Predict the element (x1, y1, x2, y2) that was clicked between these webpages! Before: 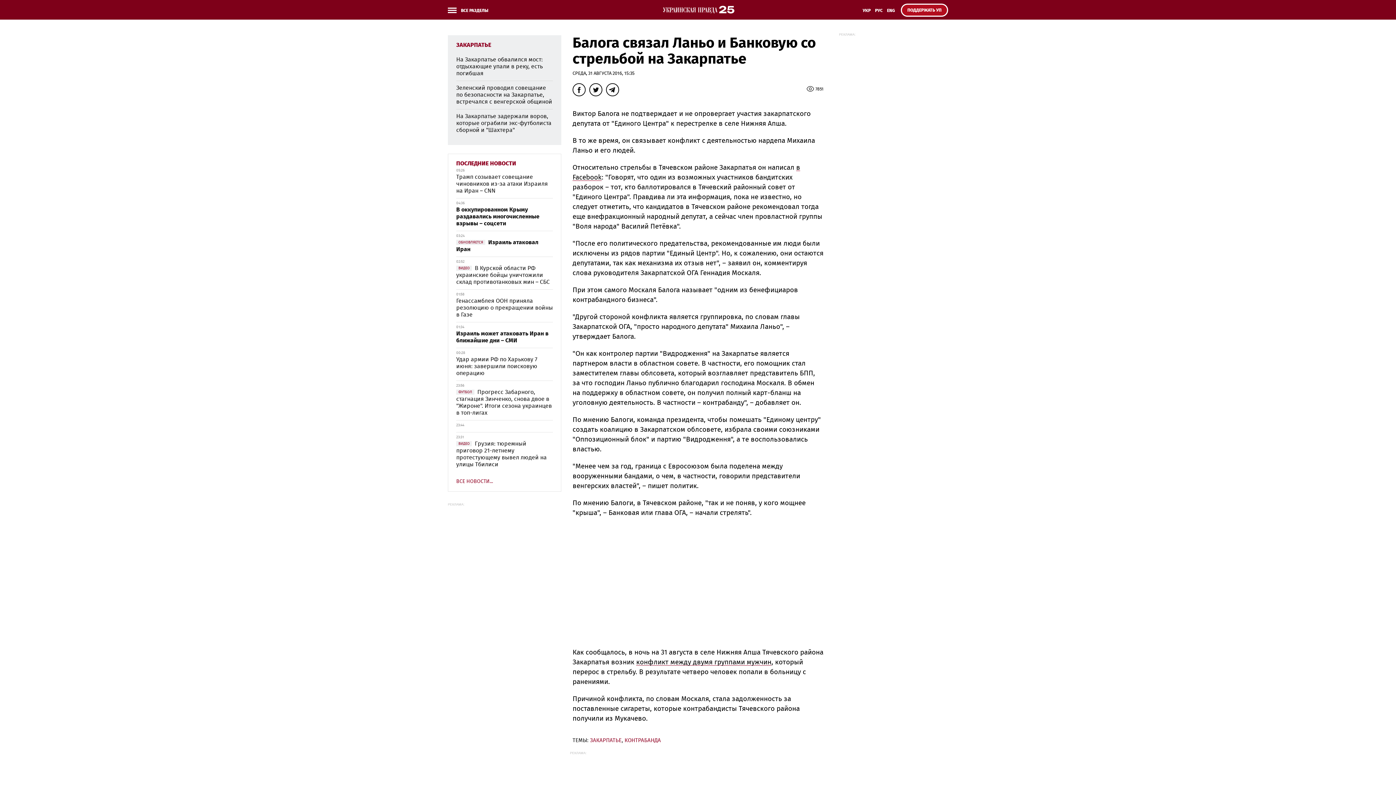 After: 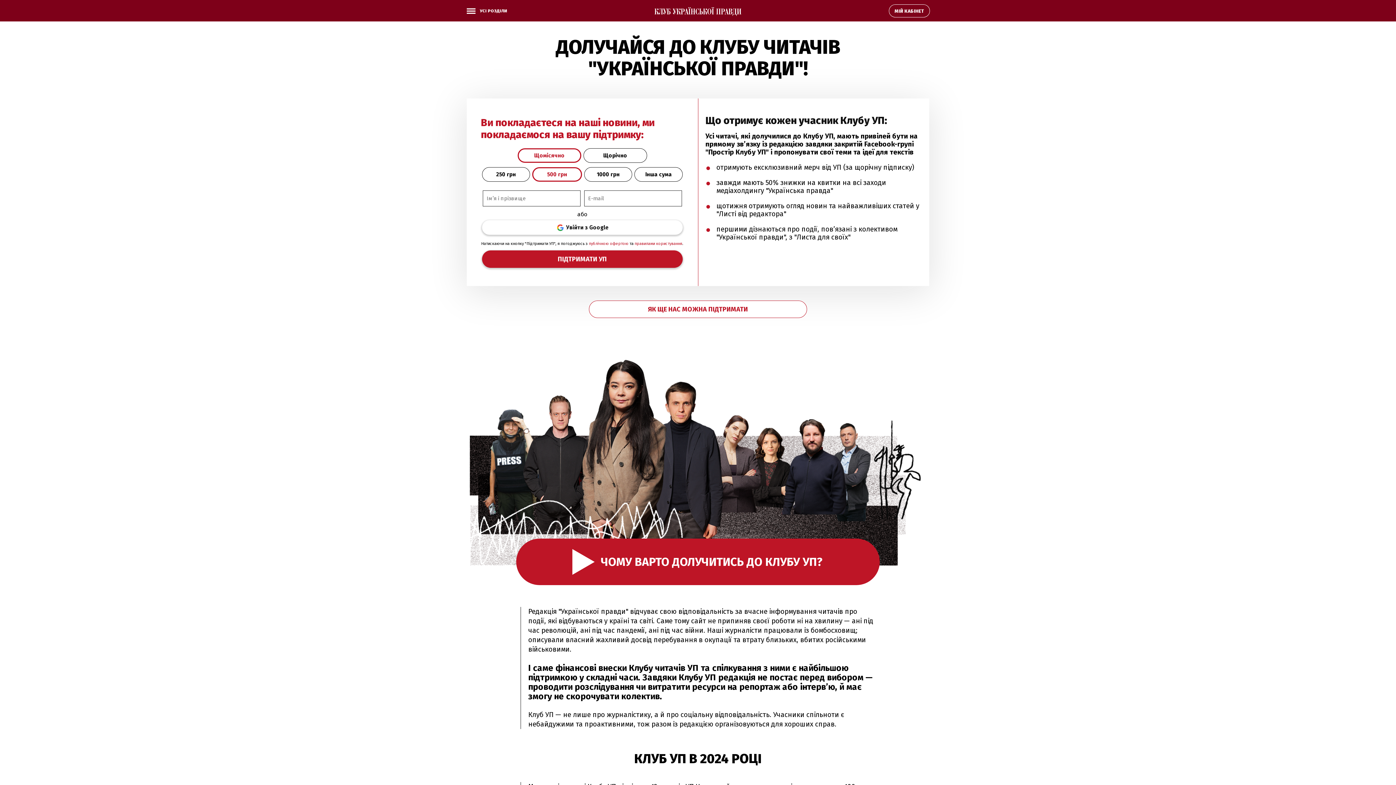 Action: bbox: (901, 3, 948, 16) label:  ПОДДЕРЖАТЬ УП